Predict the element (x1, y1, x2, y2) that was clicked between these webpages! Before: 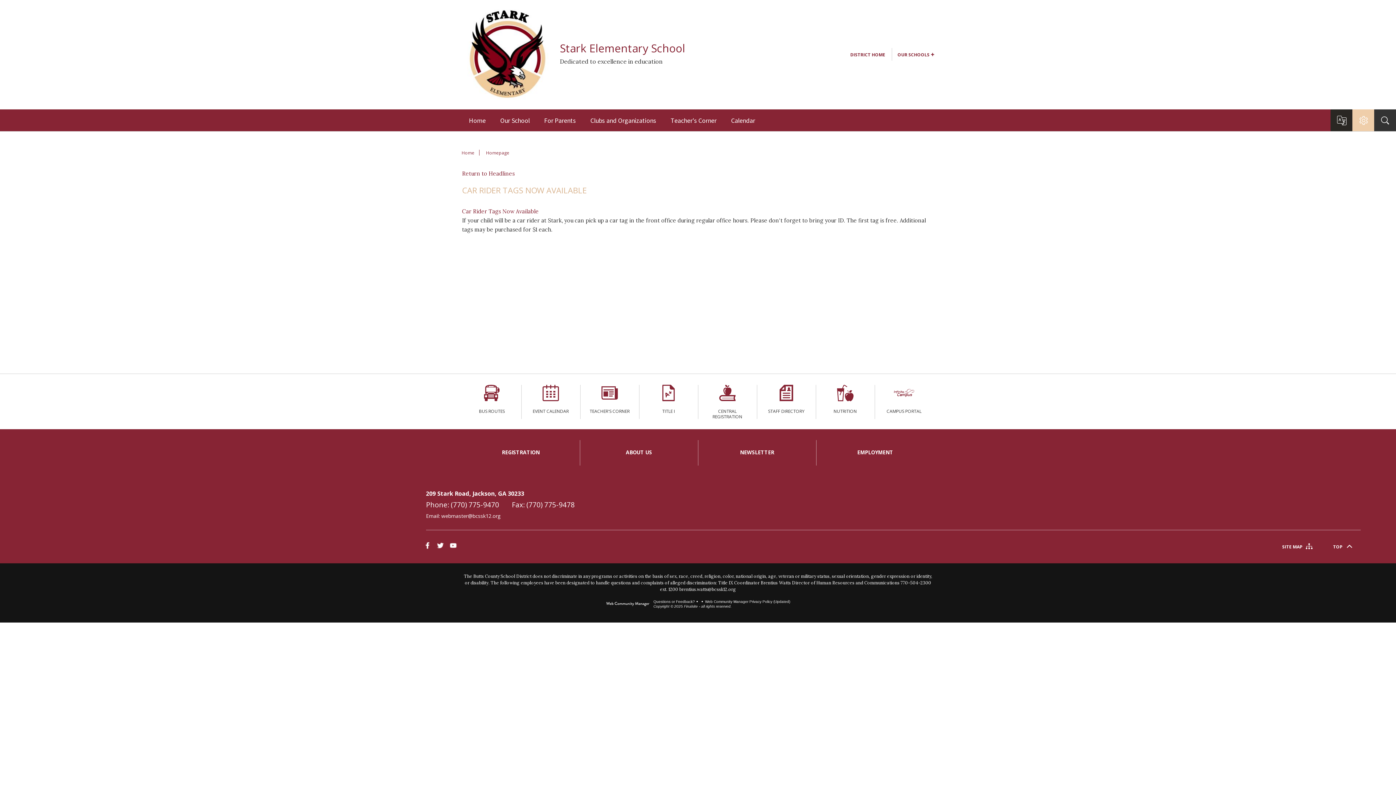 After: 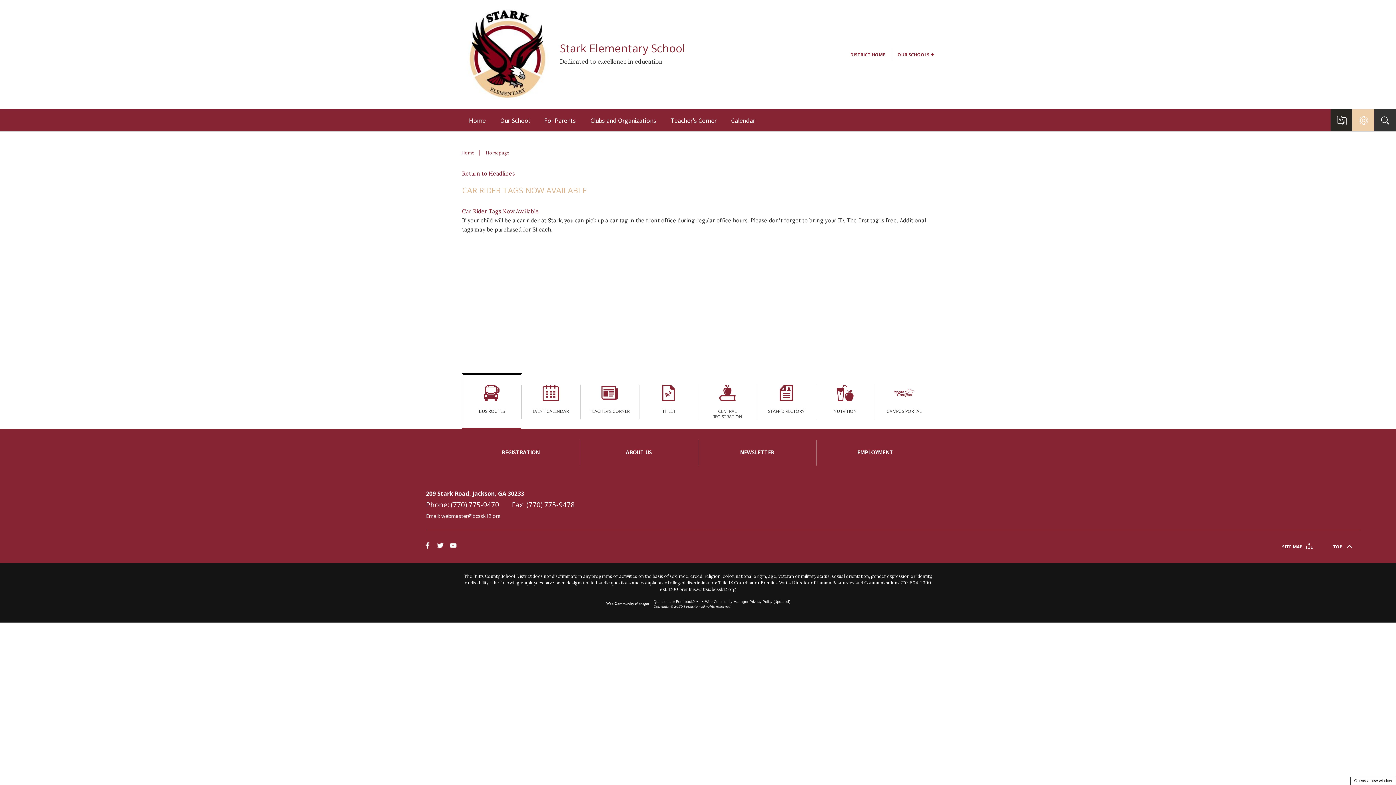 Action: bbox: (462, 374, 521, 429) label: Bus Routes - Opens a new window